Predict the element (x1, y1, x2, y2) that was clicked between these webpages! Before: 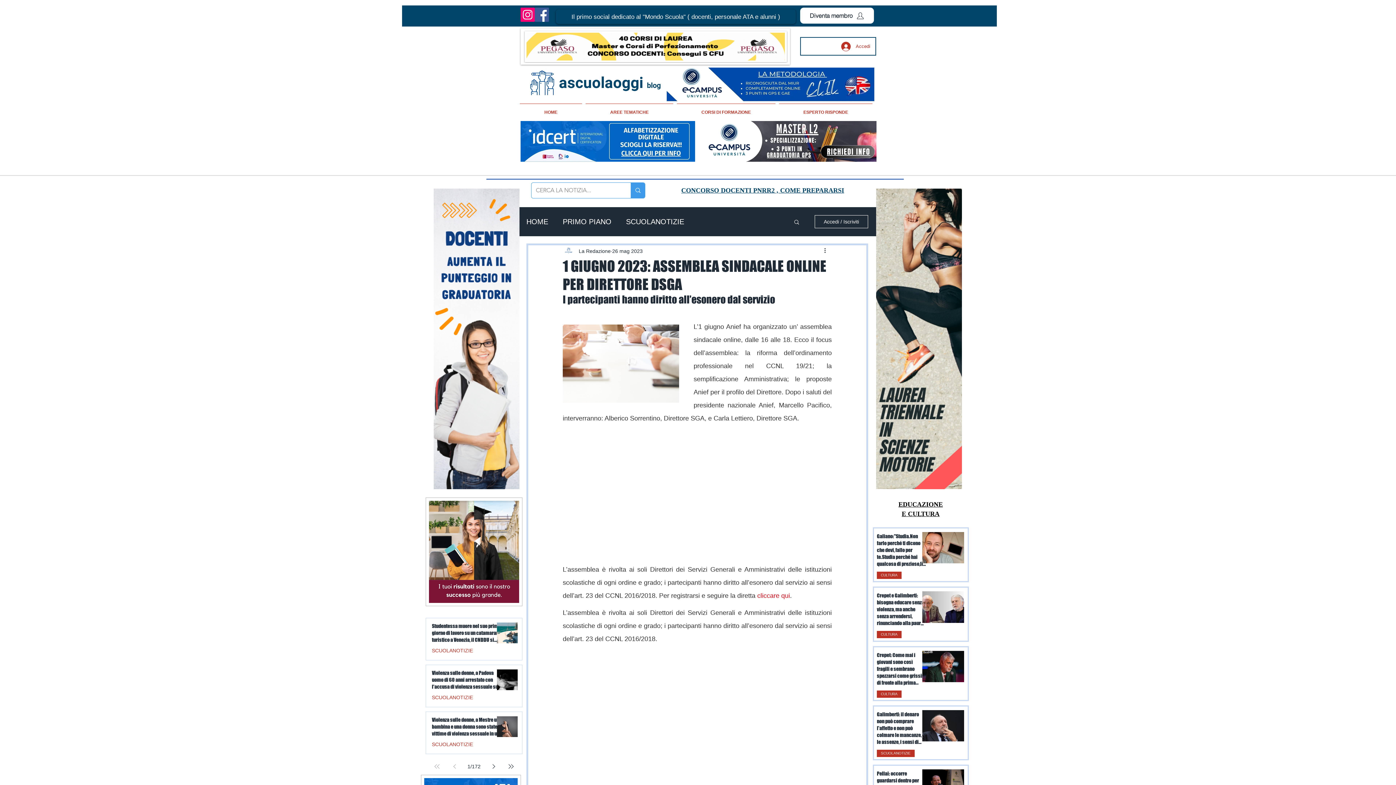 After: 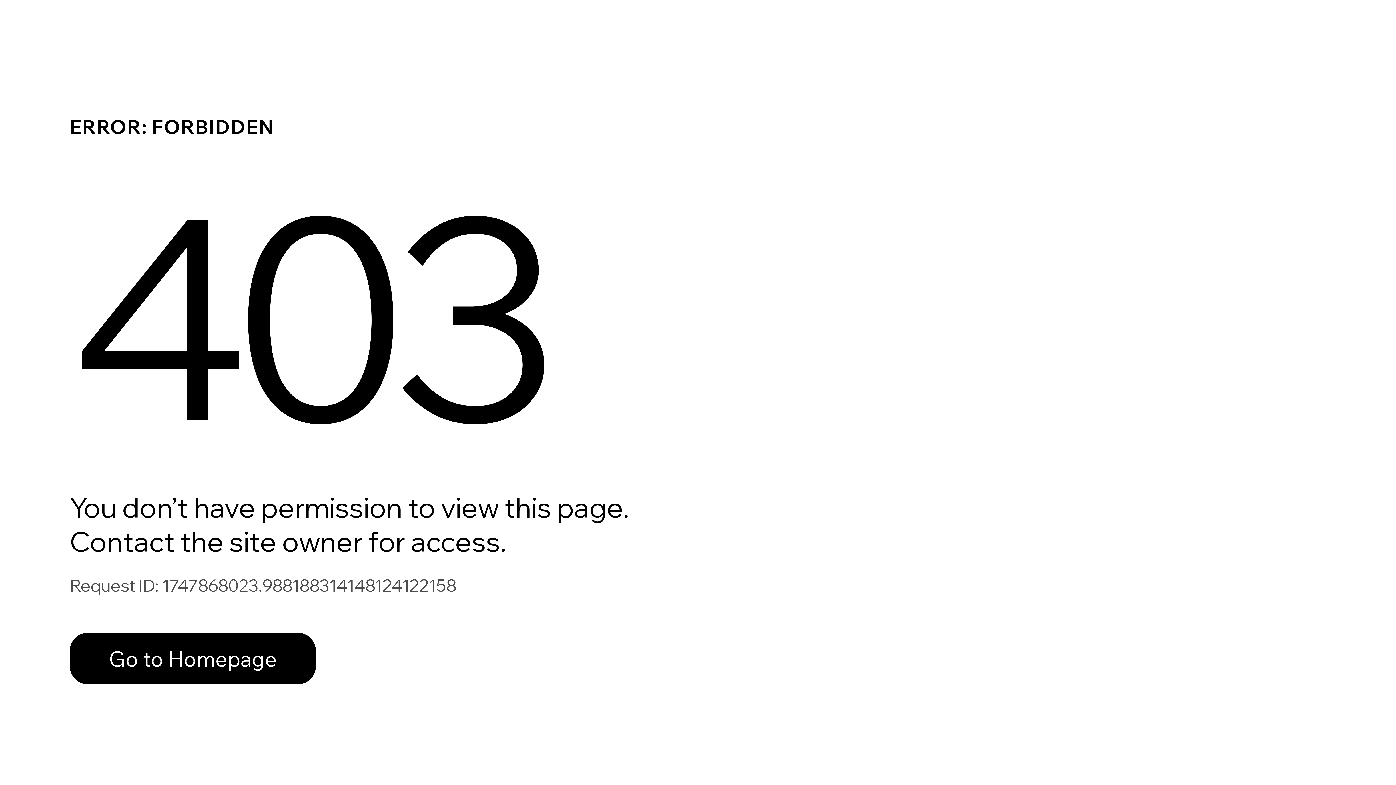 Action: label: La Redazione bbox: (578, 247, 610, 255)